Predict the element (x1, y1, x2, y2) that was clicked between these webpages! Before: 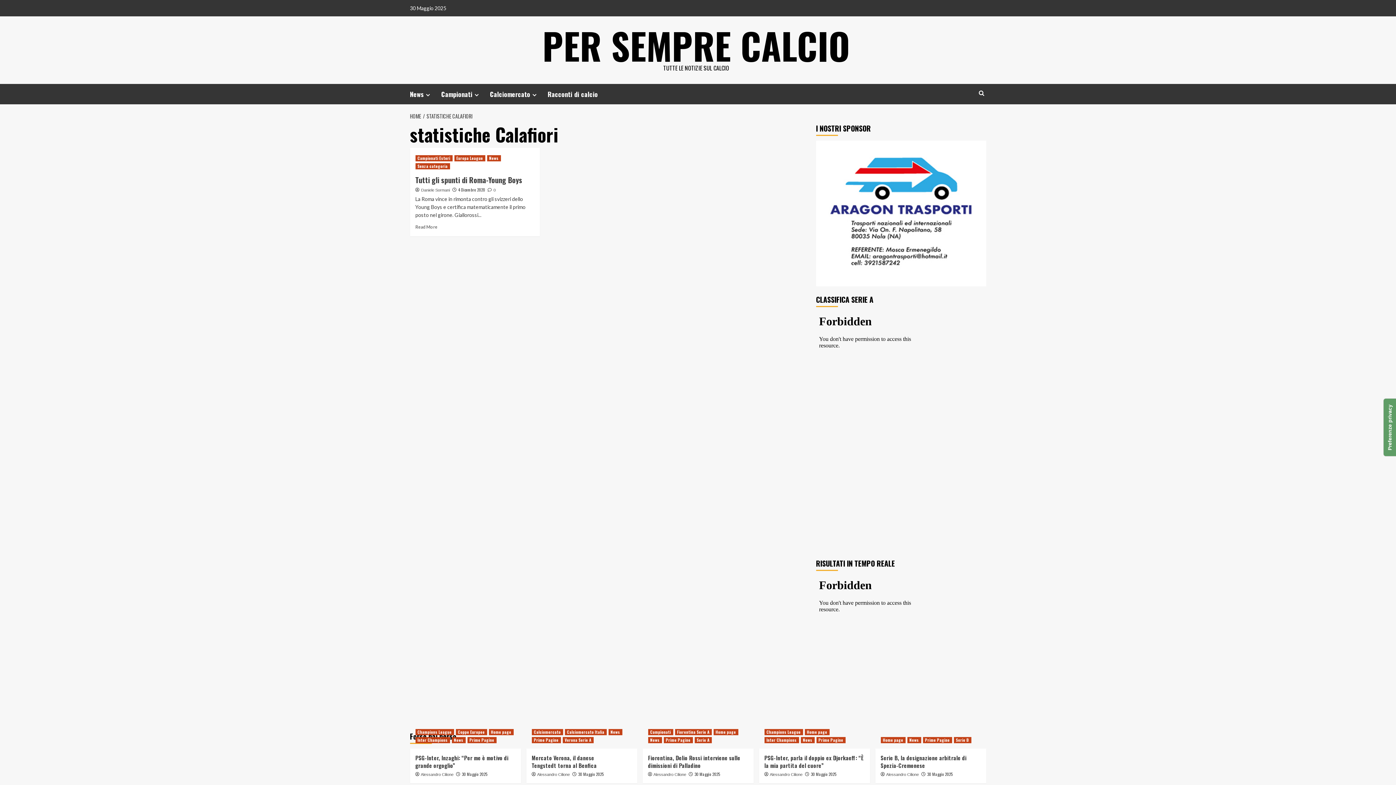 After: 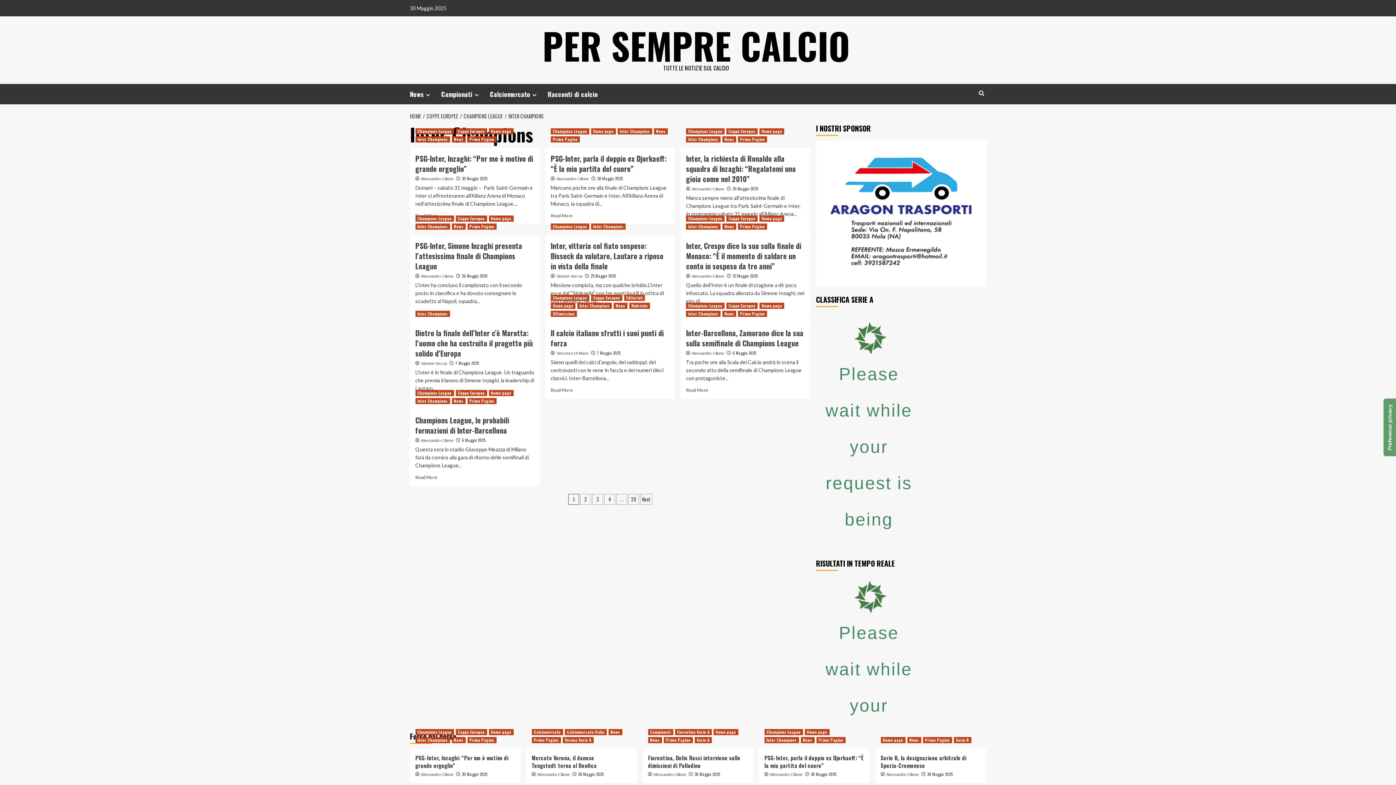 Action: label: View all posts in Inter Champions bbox: (415, 737, 450, 743)